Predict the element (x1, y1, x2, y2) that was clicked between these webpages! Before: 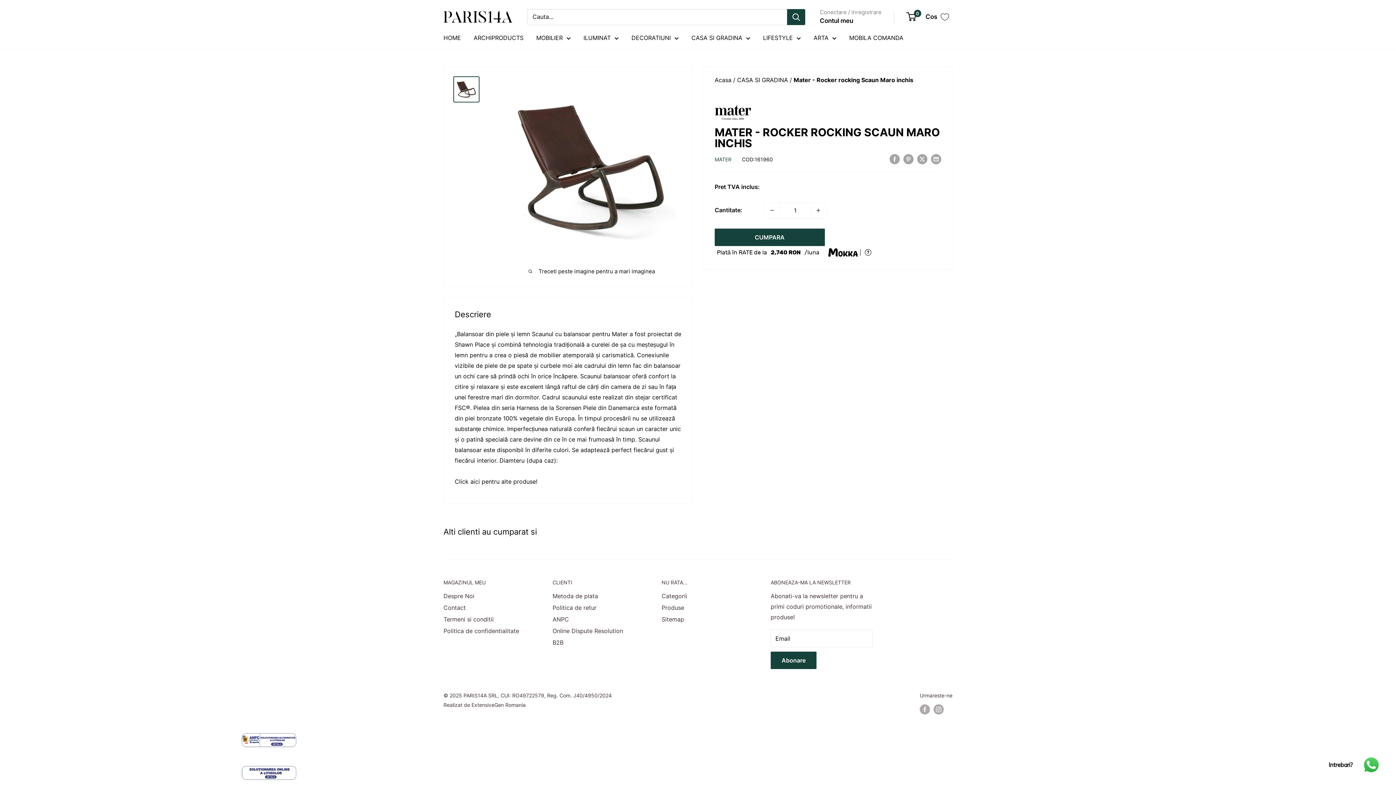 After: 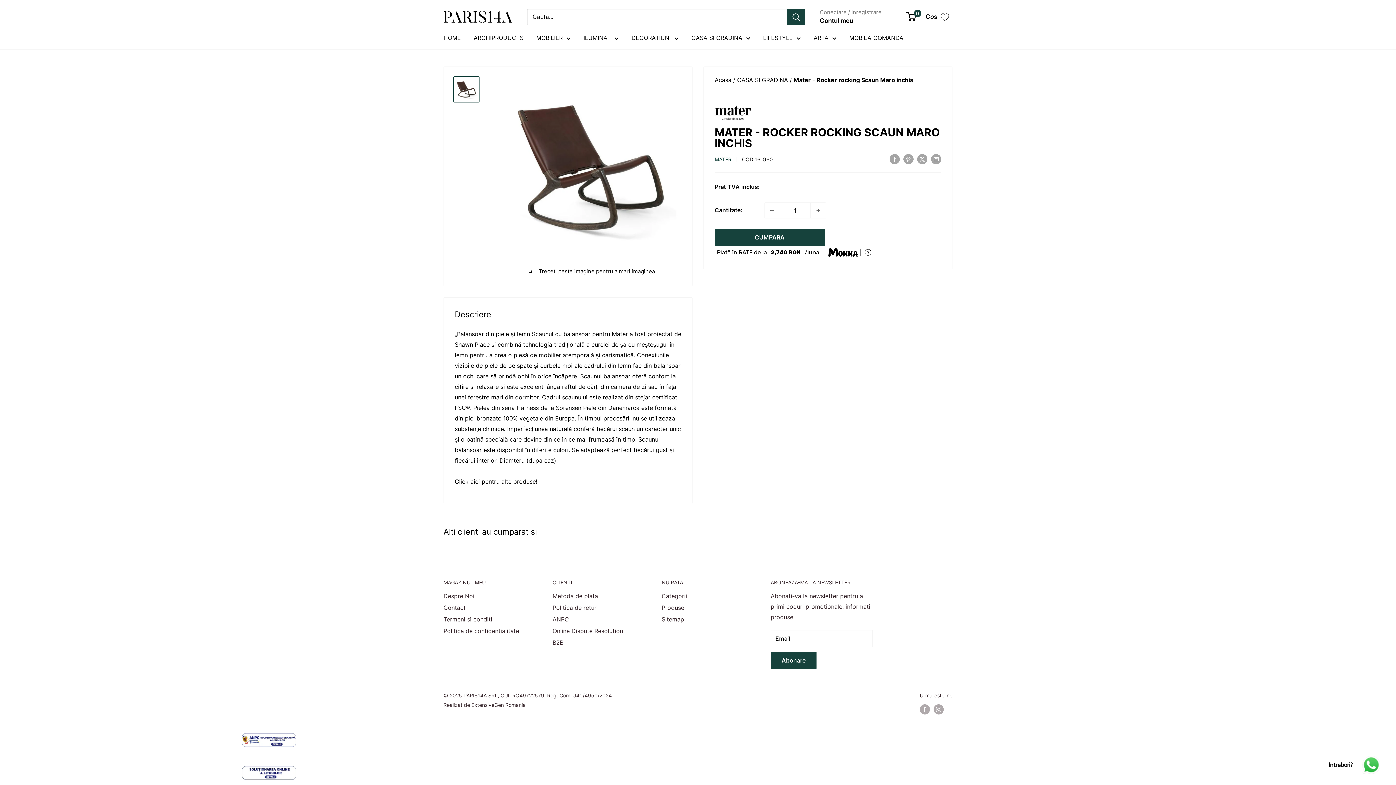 Action: label: 0 bbox: (937, 9, 952, 24)